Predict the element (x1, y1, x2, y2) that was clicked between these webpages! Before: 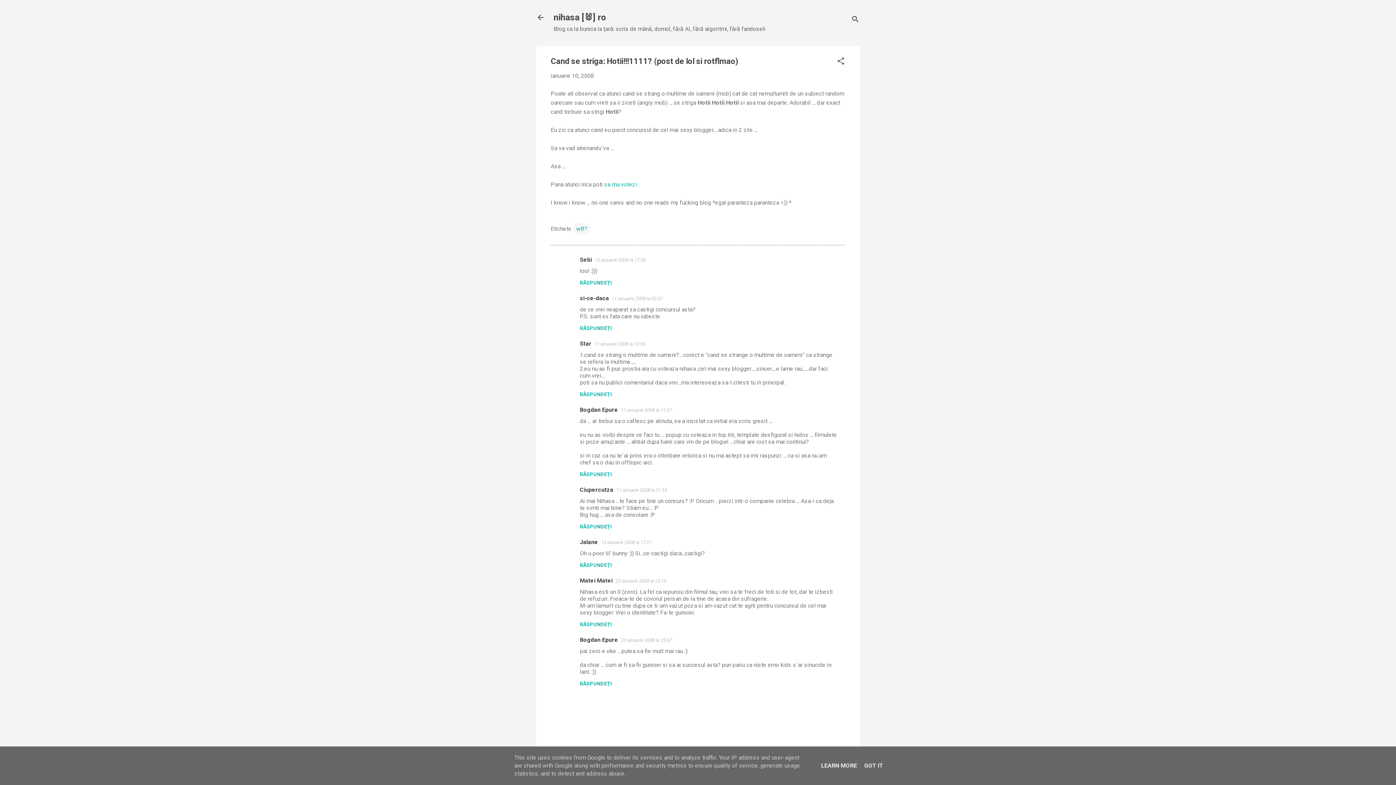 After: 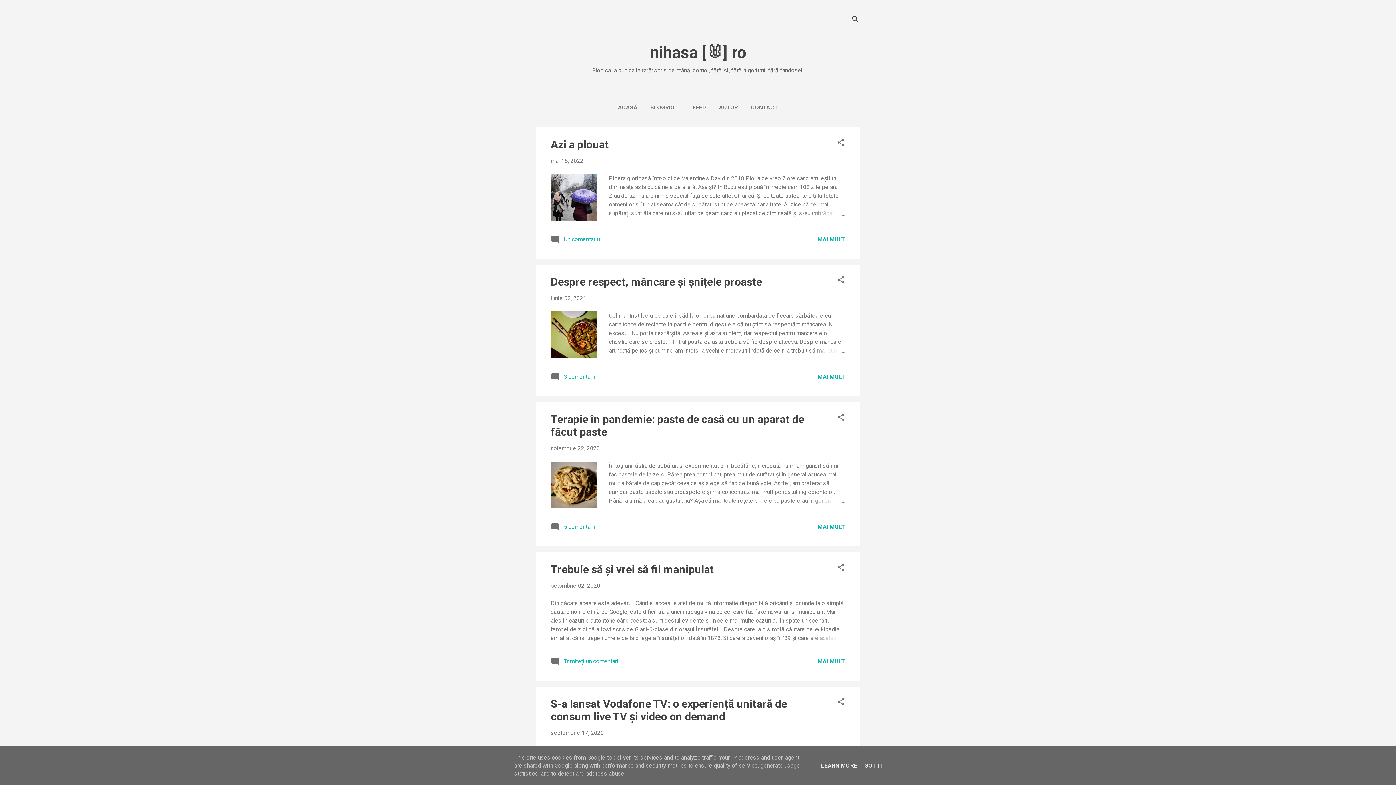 Action: bbox: (532, 8, 549, 26)